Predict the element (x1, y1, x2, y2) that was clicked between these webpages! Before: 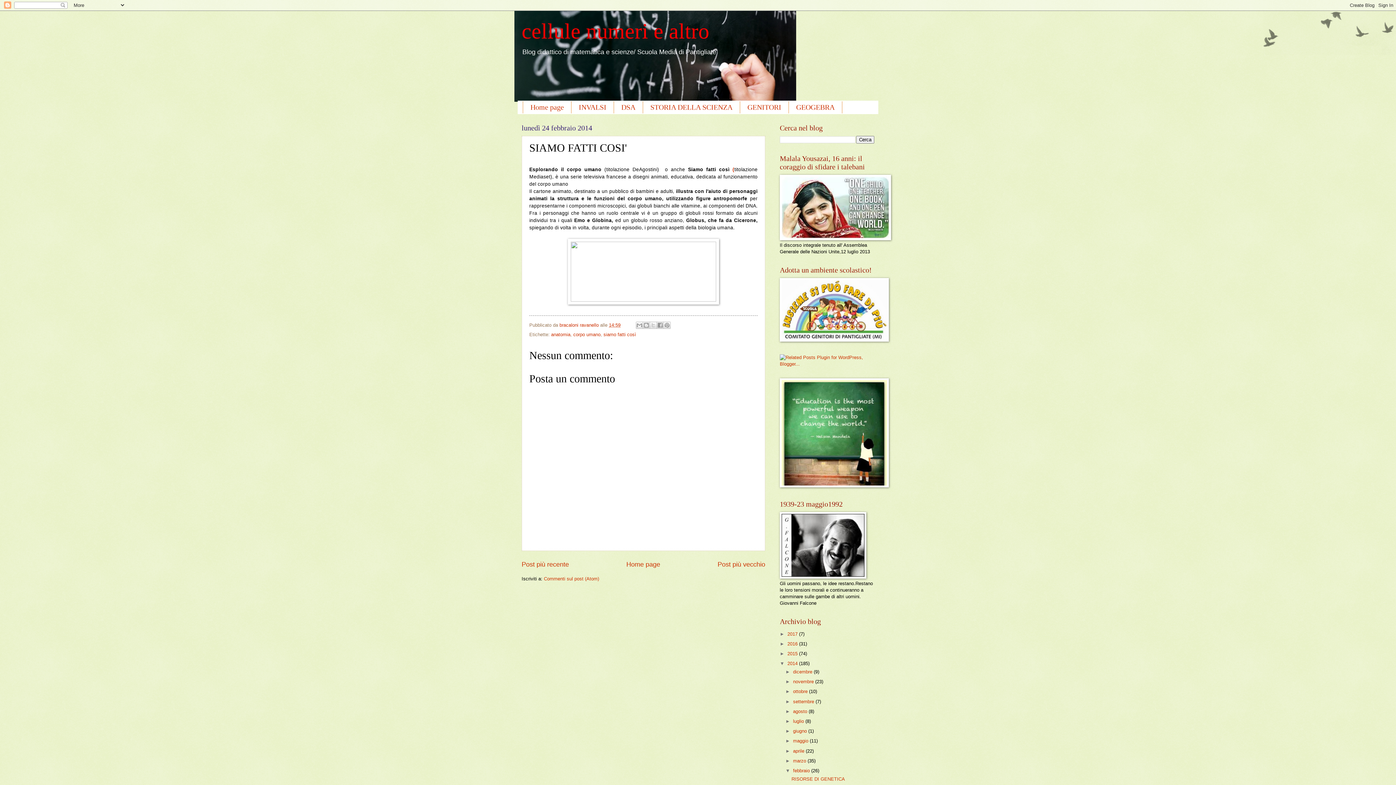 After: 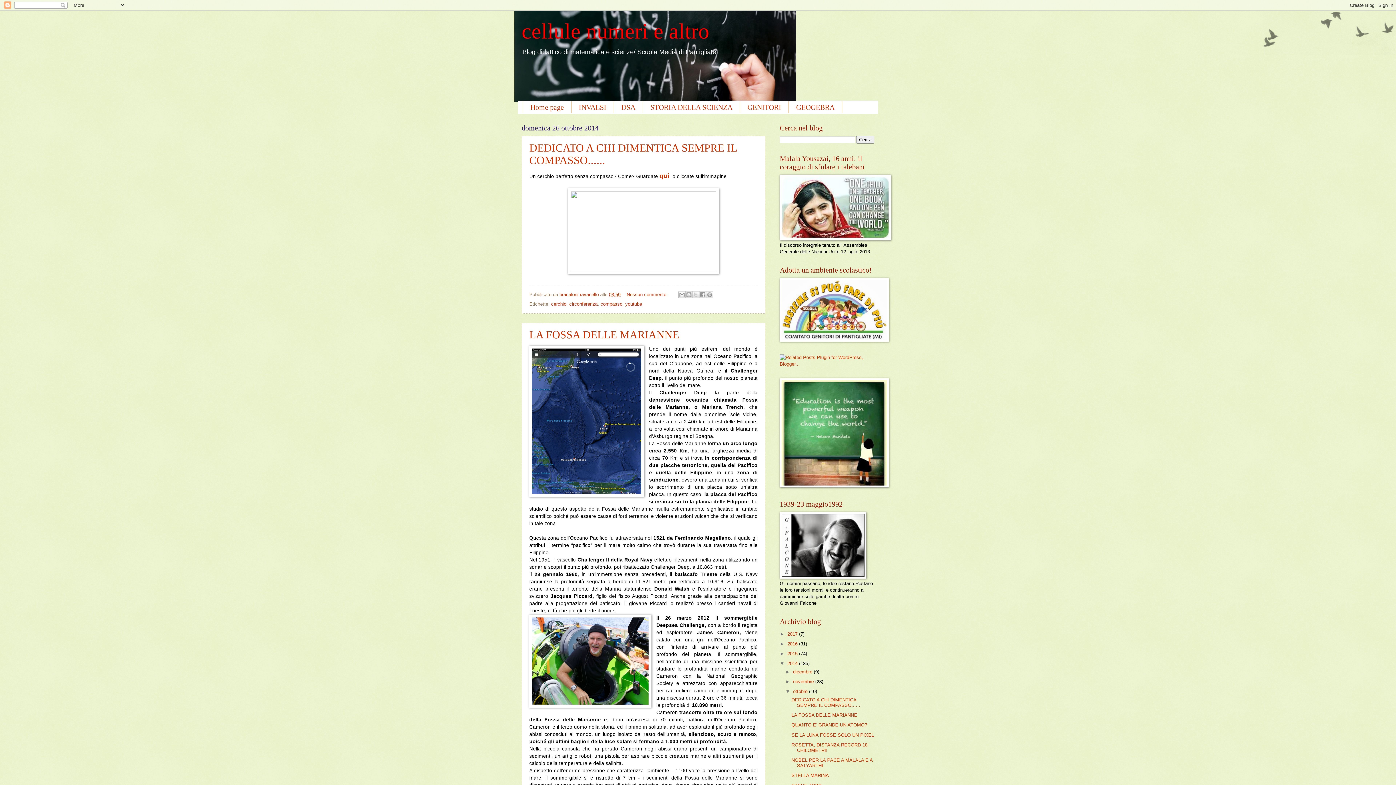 Action: bbox: (793, 689, 809, 694) label: ottobre 